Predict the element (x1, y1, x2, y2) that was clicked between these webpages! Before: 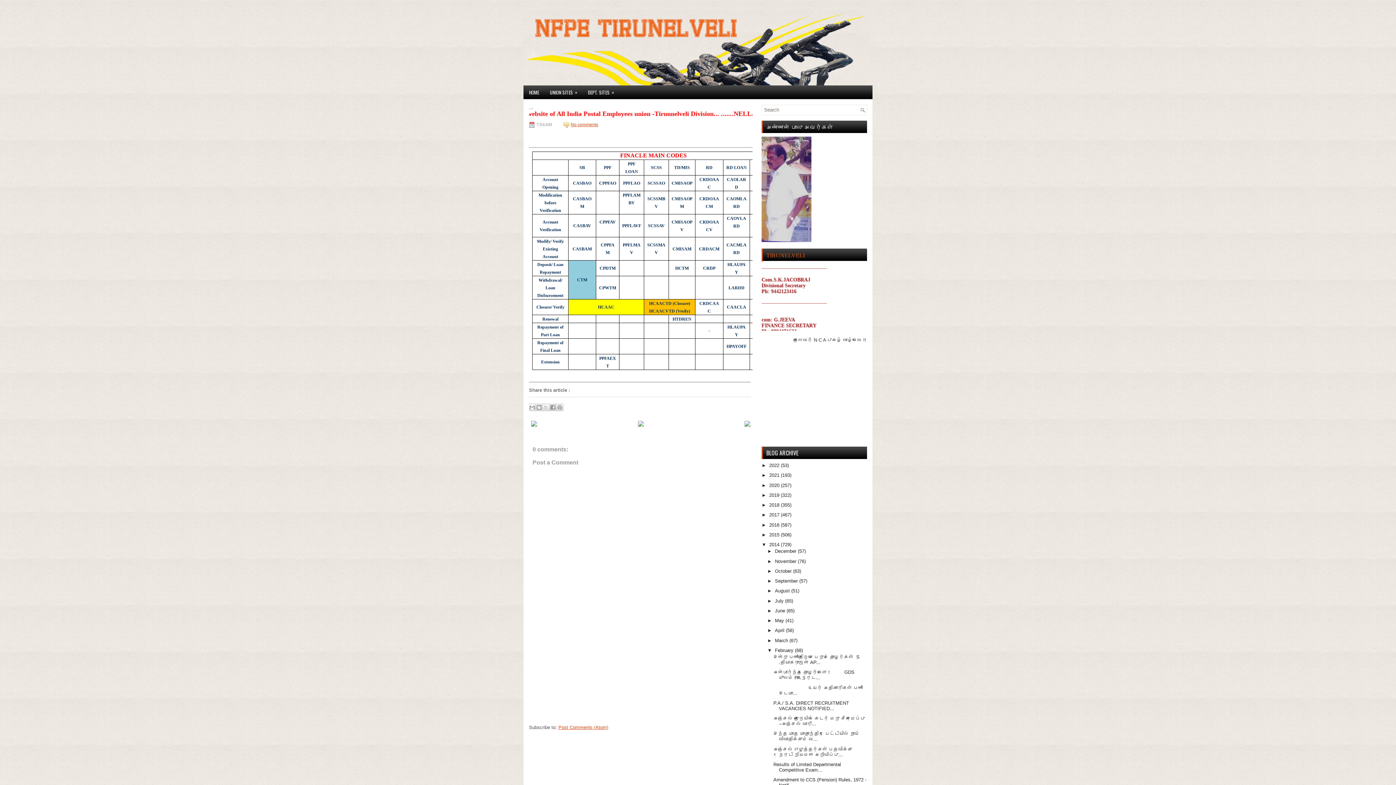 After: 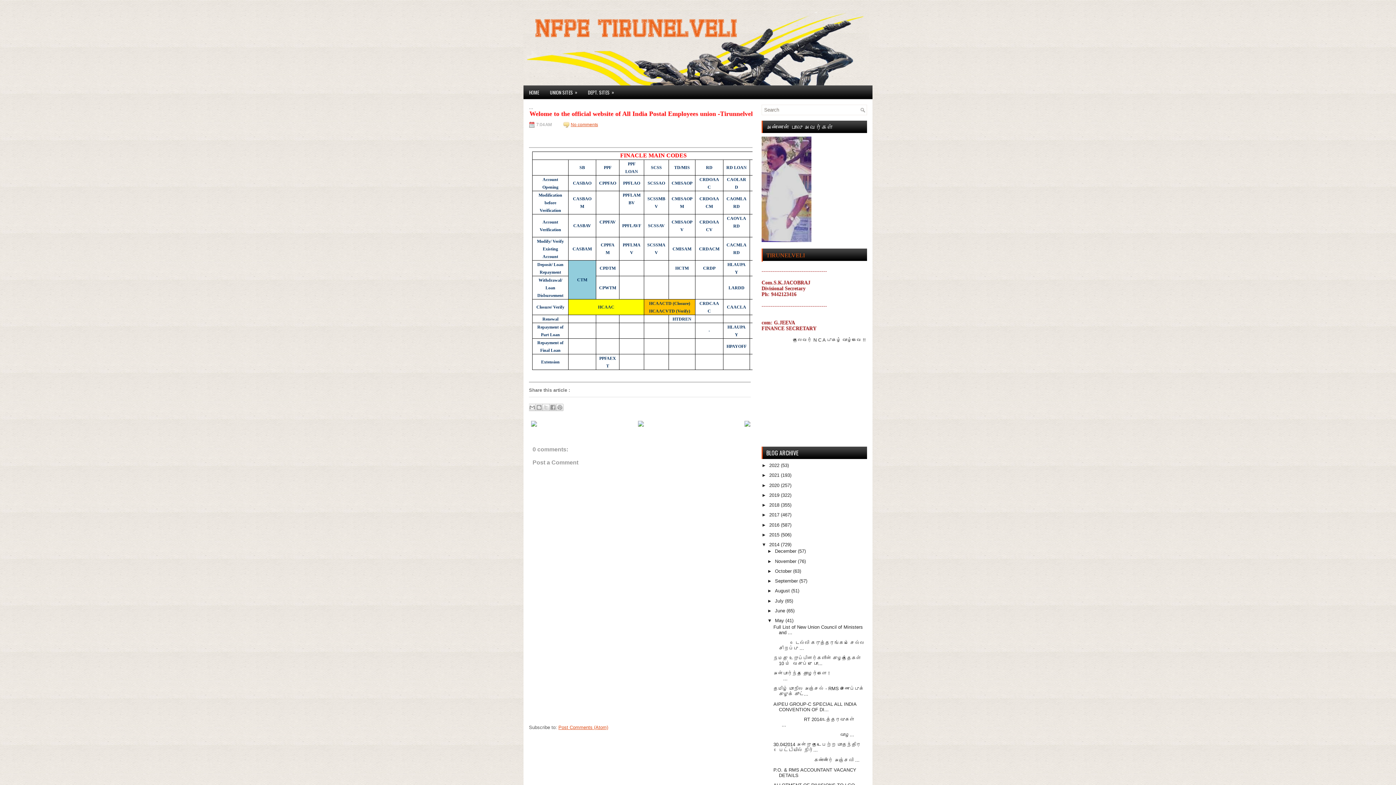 Action: bbox: (767, 618, 775, 623) label: ►  